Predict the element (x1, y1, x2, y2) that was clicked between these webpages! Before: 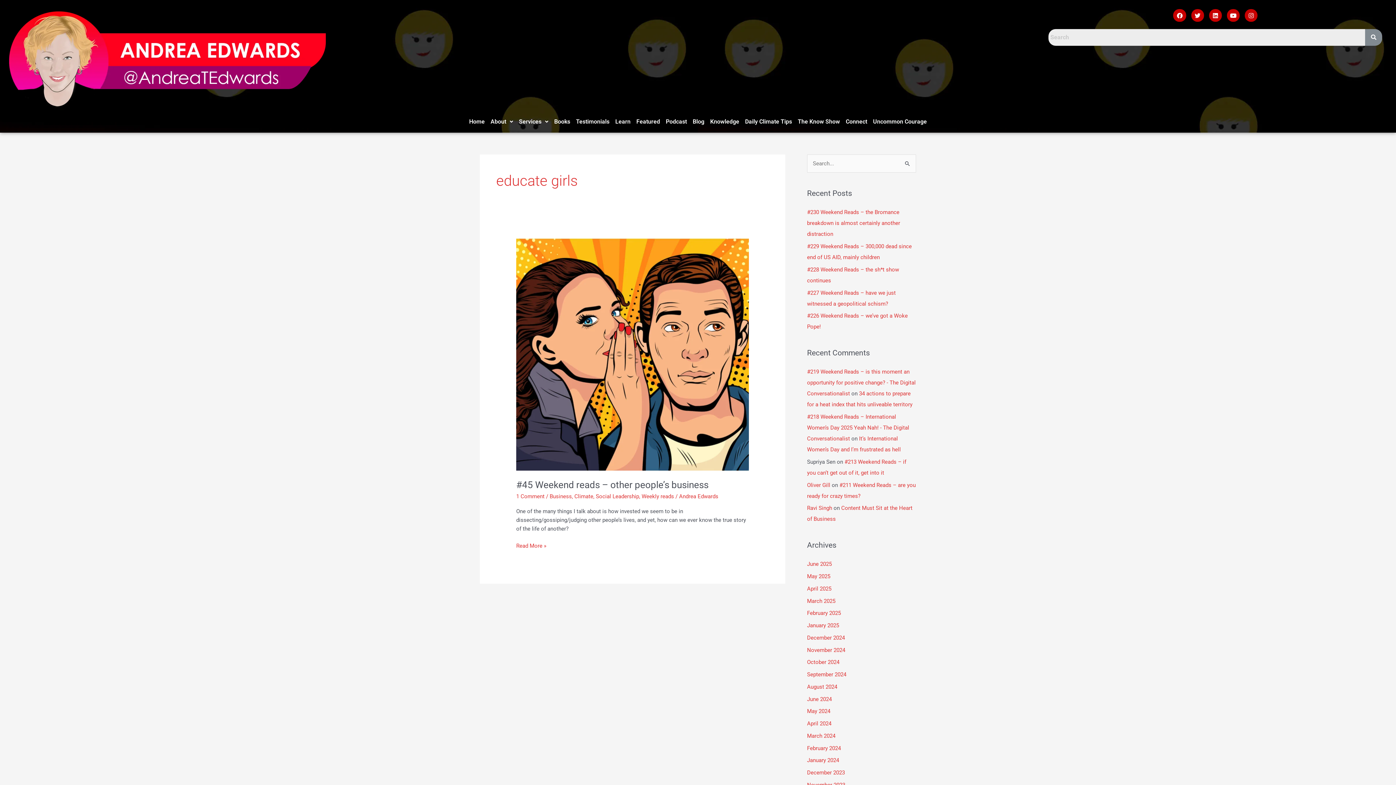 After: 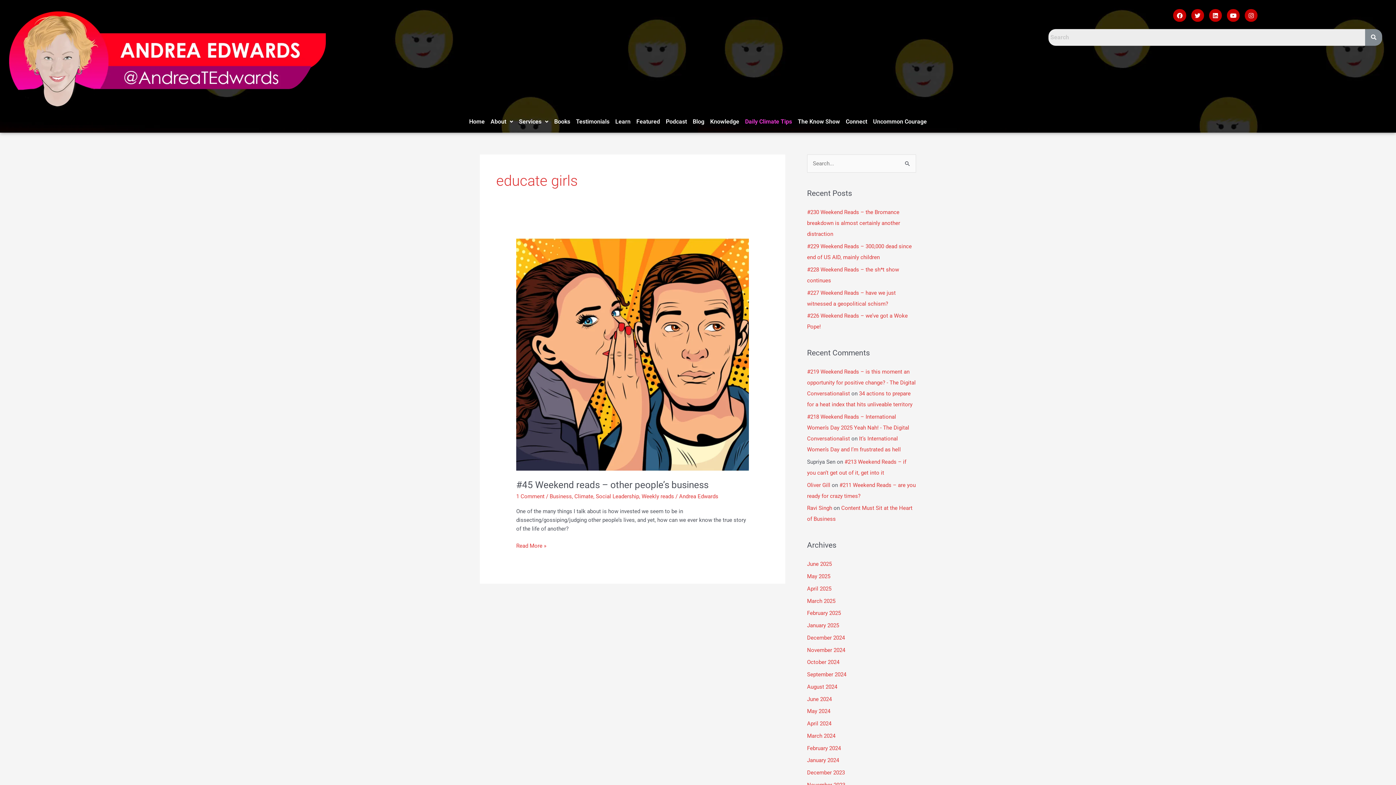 Action: bbox: (742, 116, 795, 127) label: Daily Climate Tips